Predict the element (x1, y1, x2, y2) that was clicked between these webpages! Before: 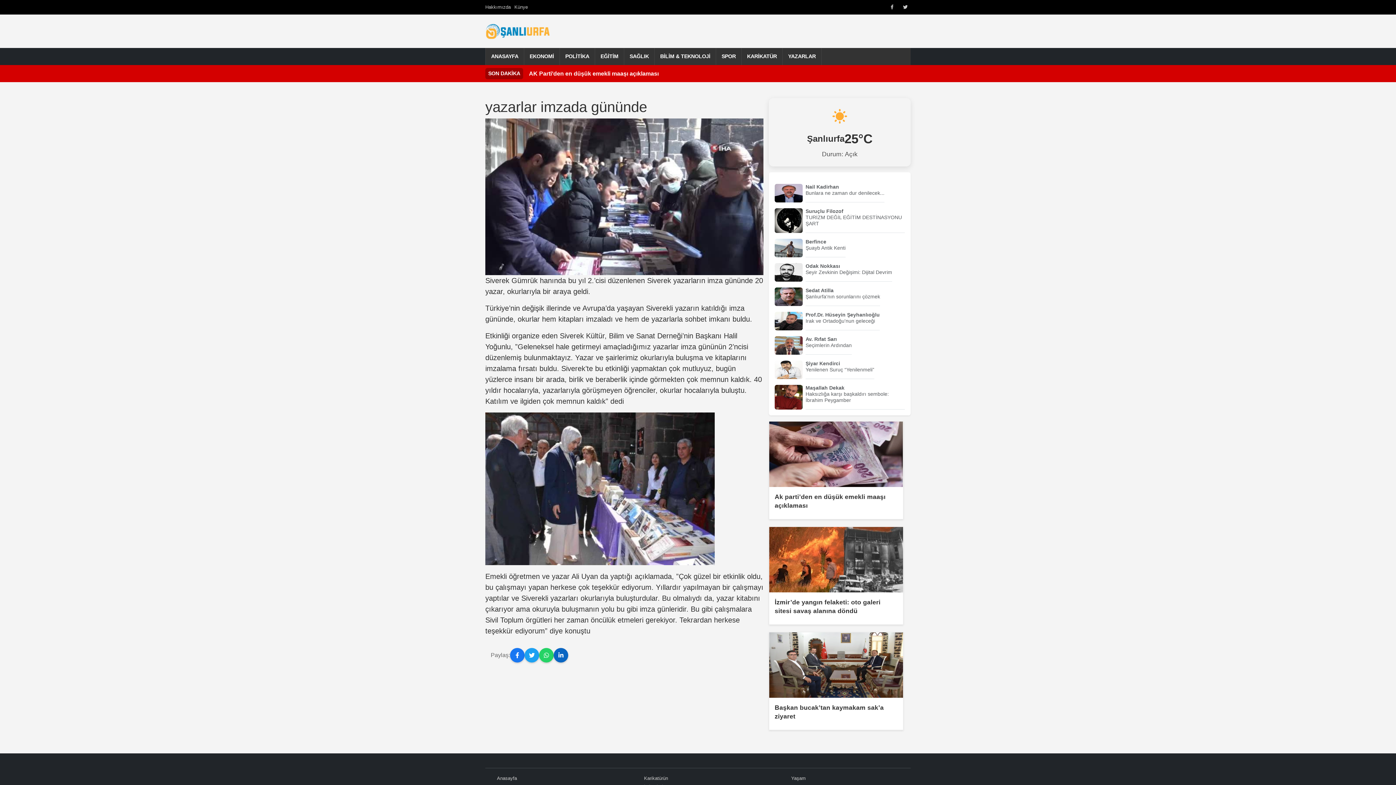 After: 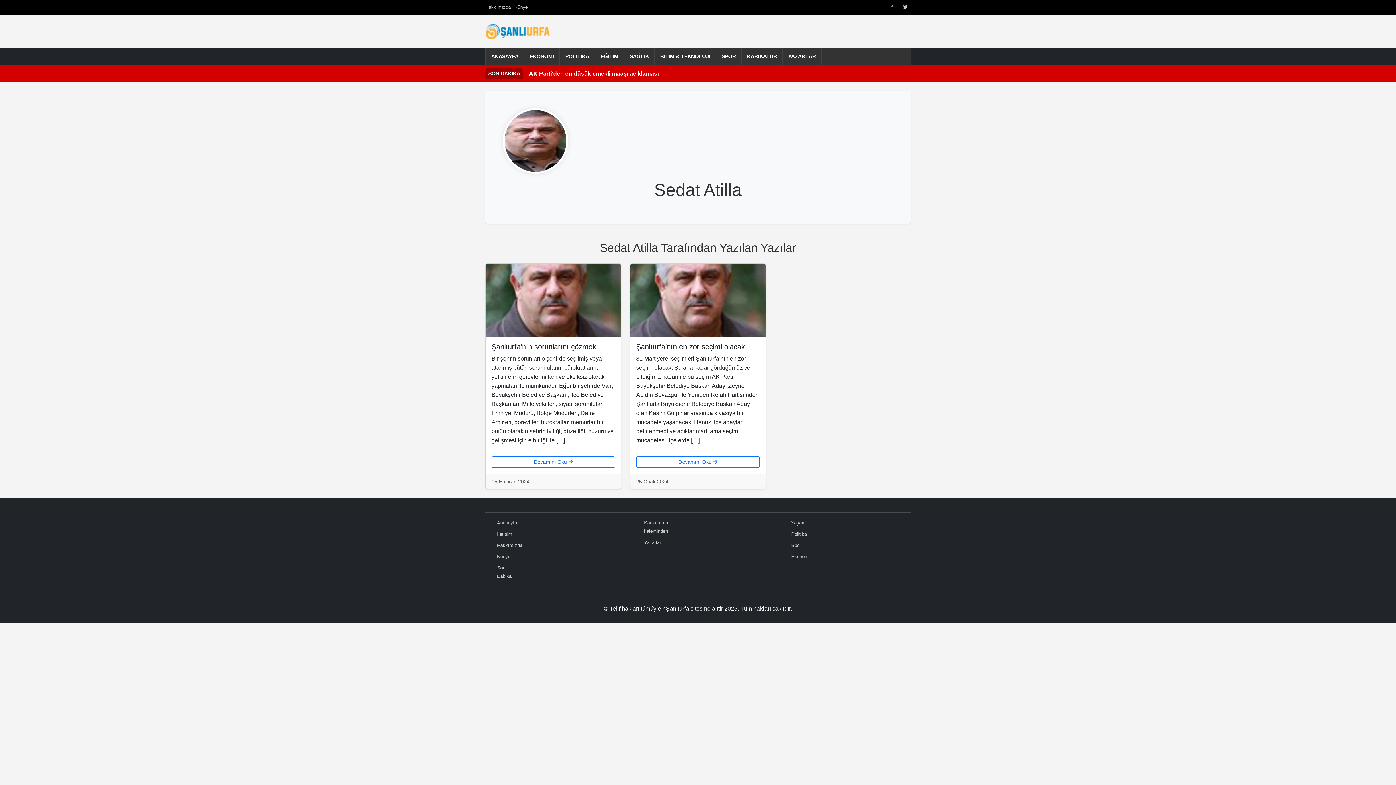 Action: bbox: (805, 287, 833, 293) label: Sedat Atilla